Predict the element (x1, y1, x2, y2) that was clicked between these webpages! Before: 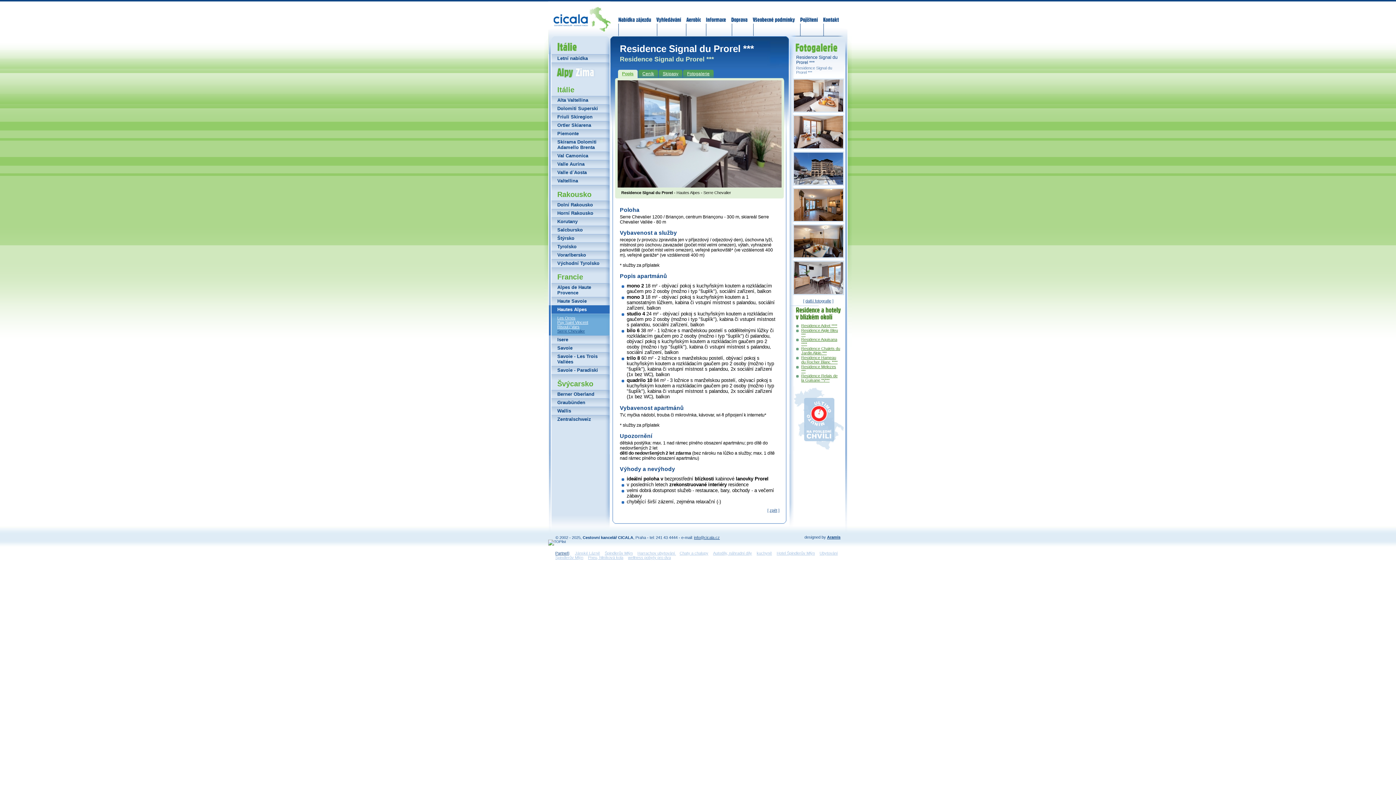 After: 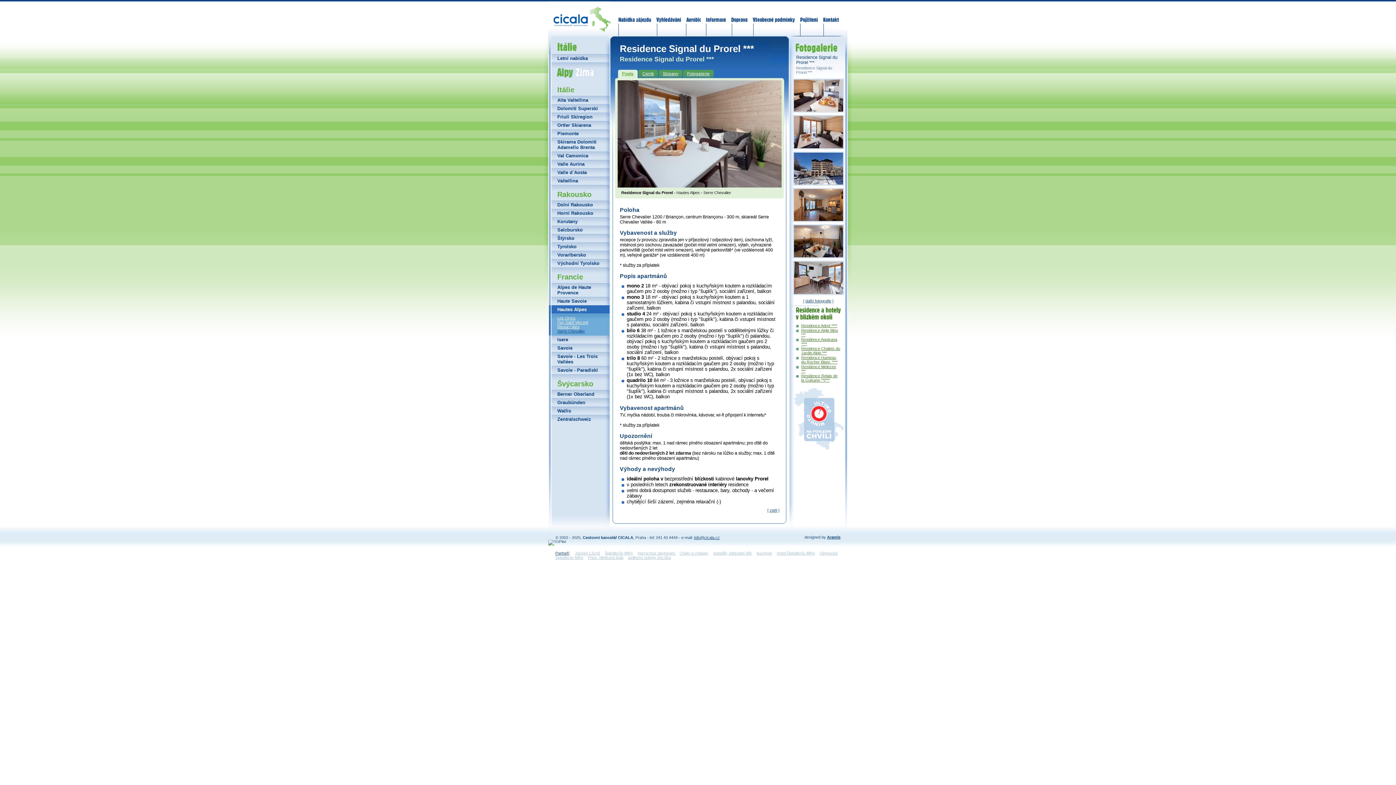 Action: label: Hotel Špindlerův Mlýn bbox: (776, 551, 815, 555)